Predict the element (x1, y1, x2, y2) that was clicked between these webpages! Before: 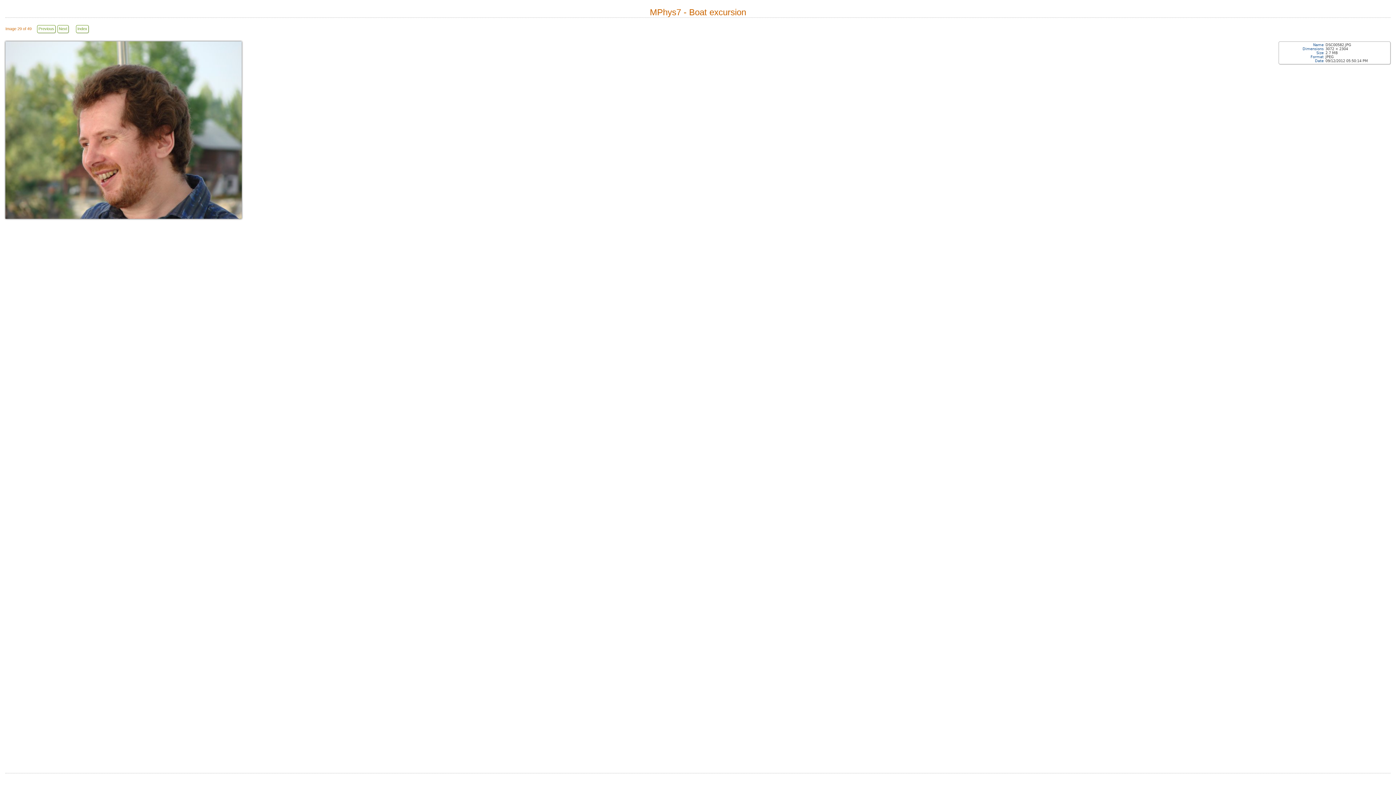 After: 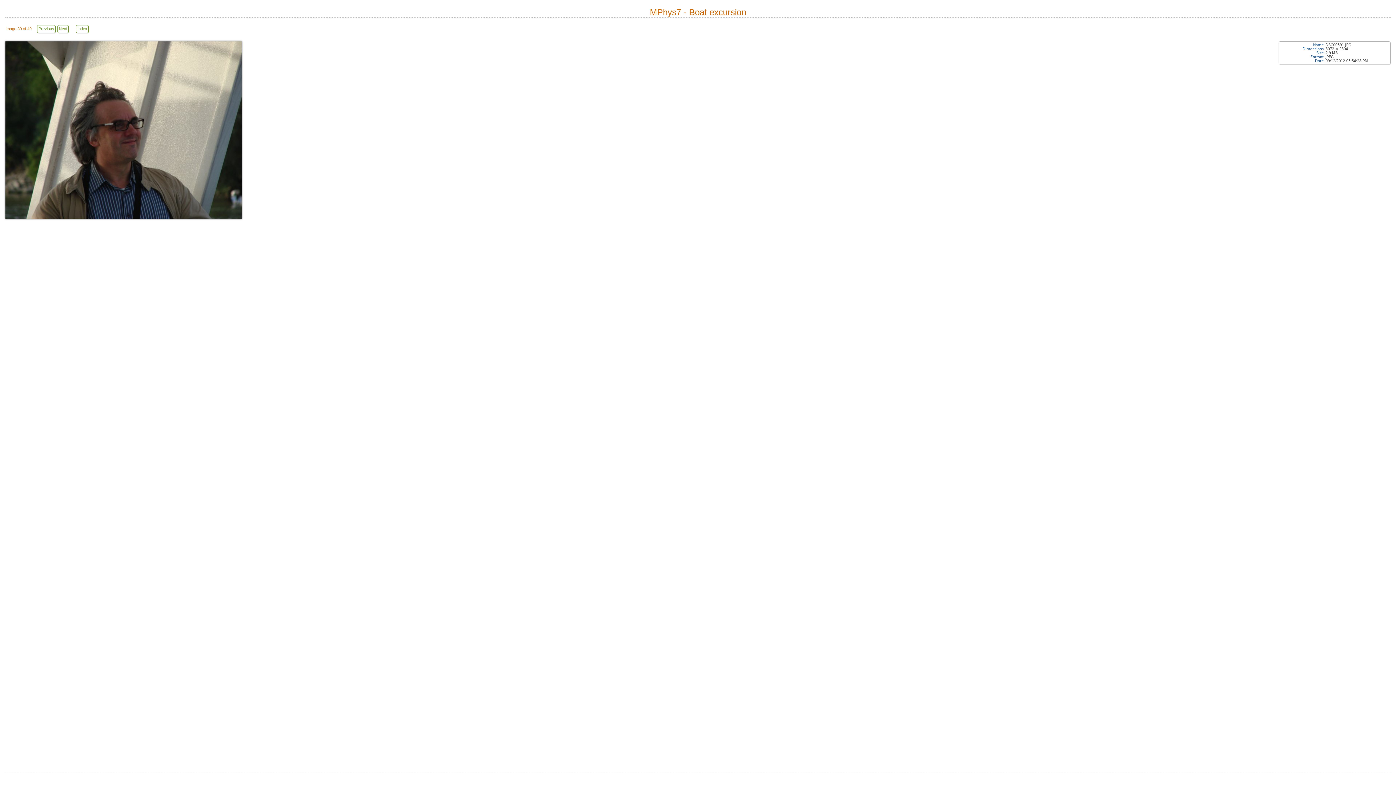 Action: bbox: (57, 25, 68, 33) label: Next